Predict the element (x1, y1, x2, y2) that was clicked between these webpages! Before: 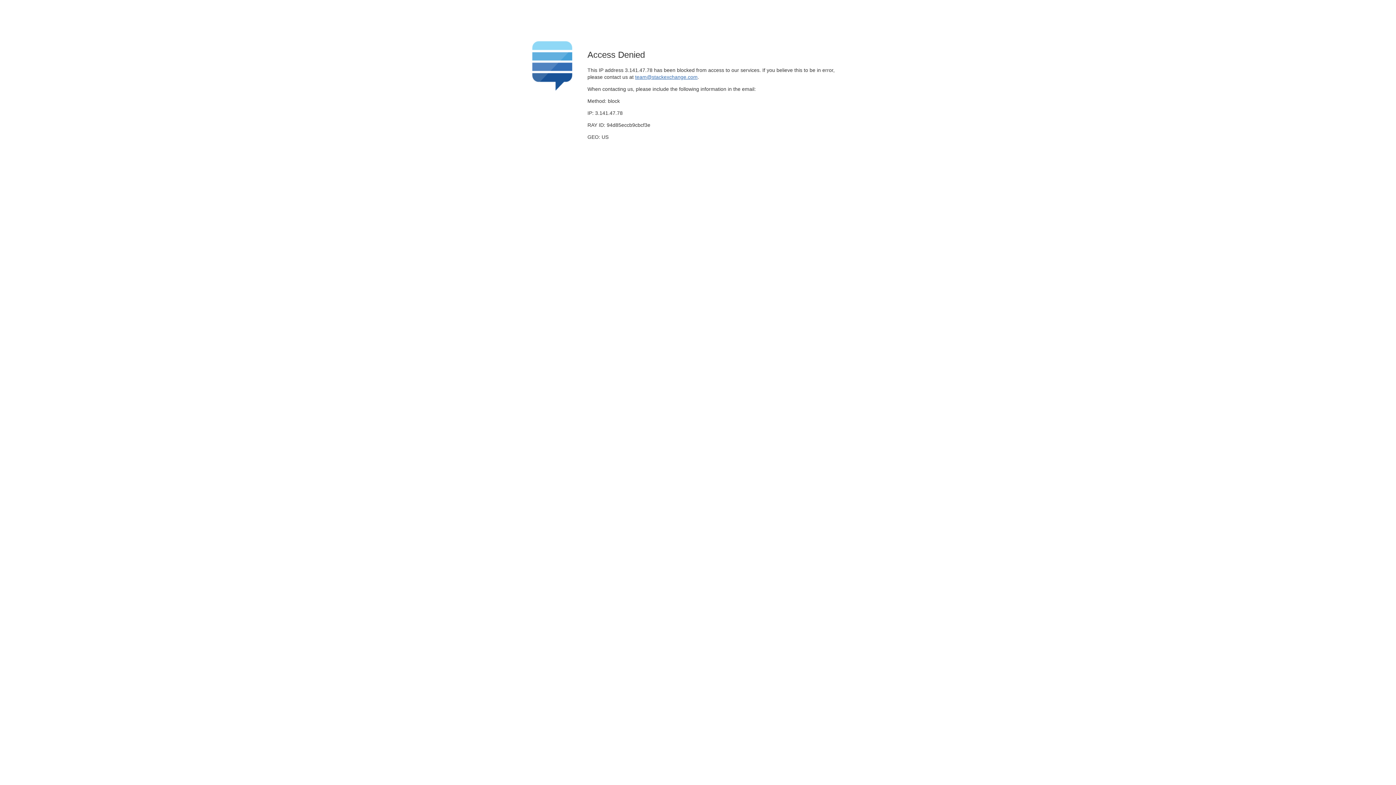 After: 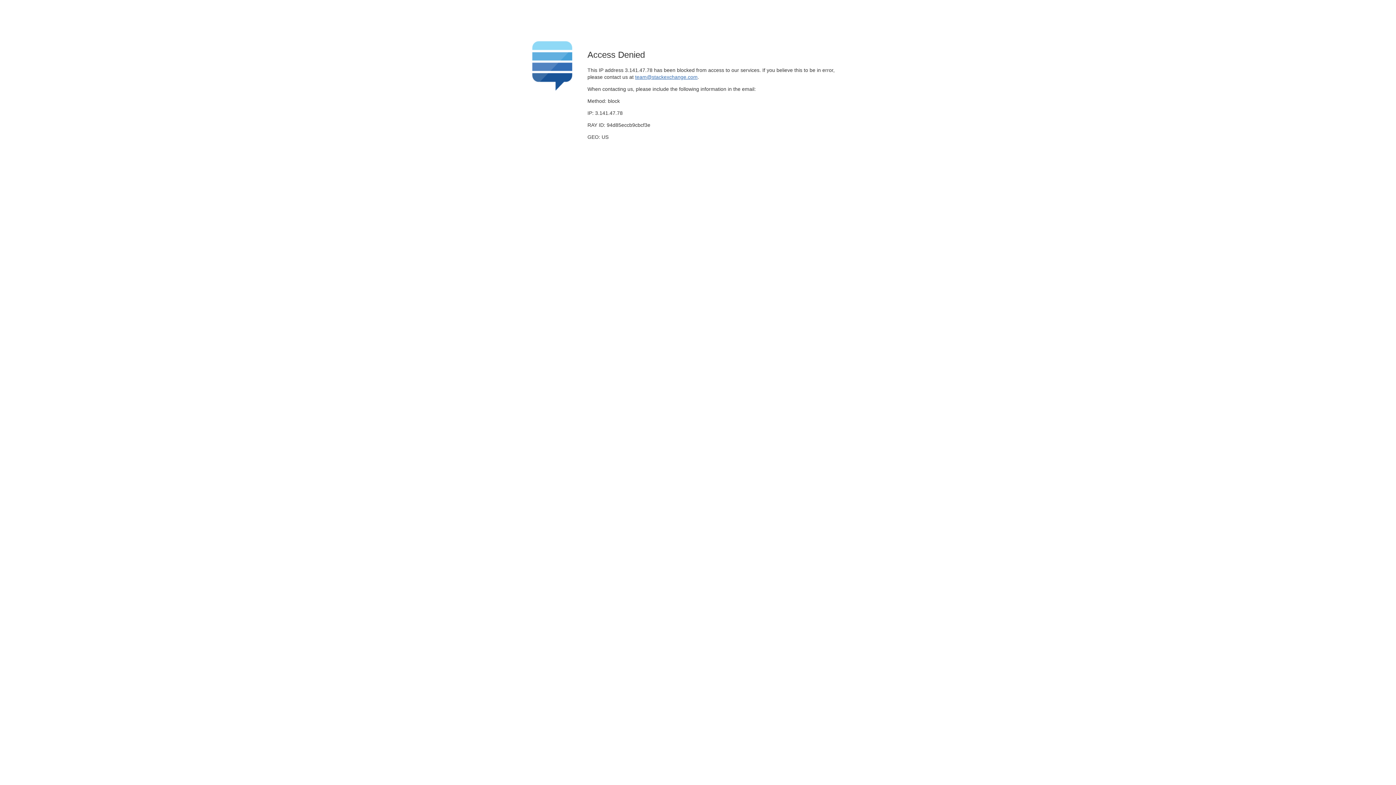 Action: label: team@stackexchange.com bbox: (635, 74, 697, 79)